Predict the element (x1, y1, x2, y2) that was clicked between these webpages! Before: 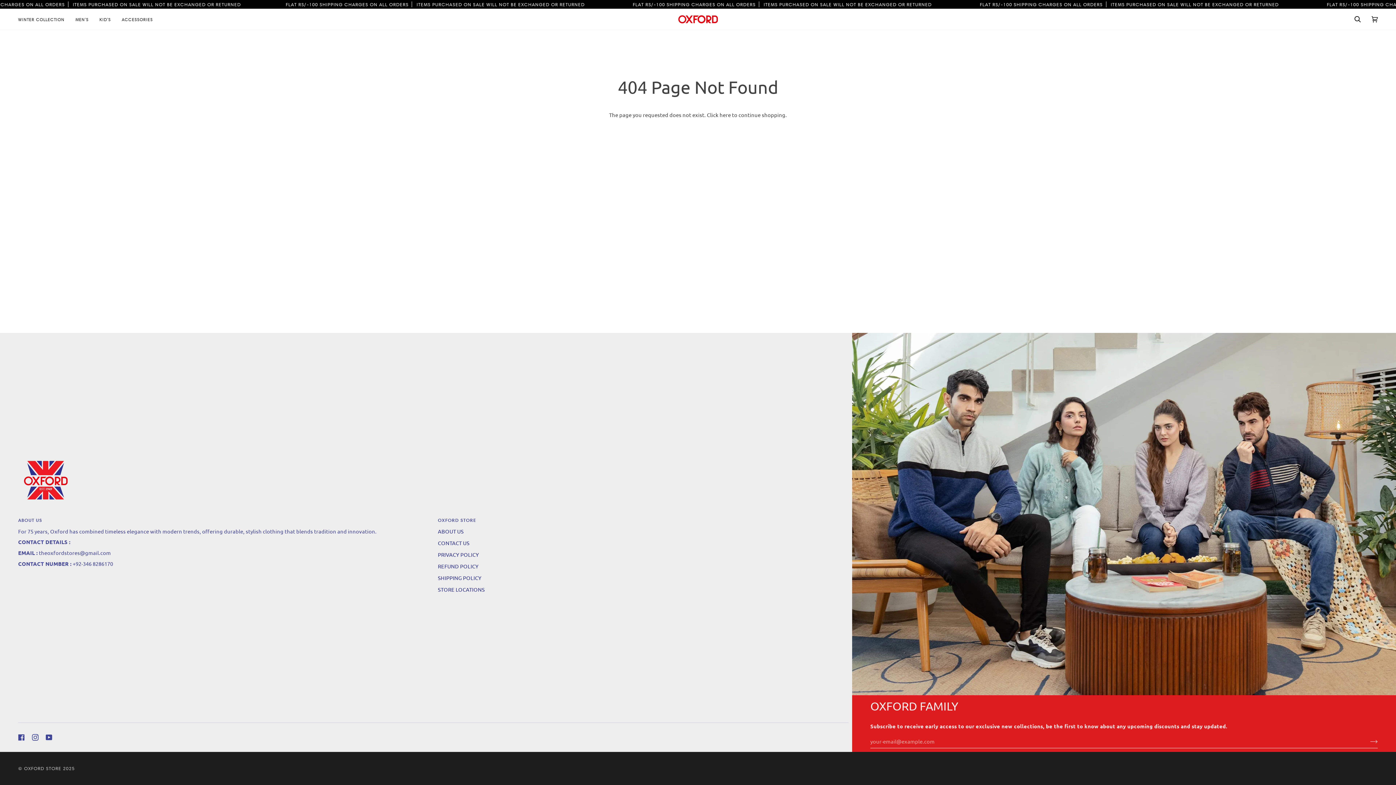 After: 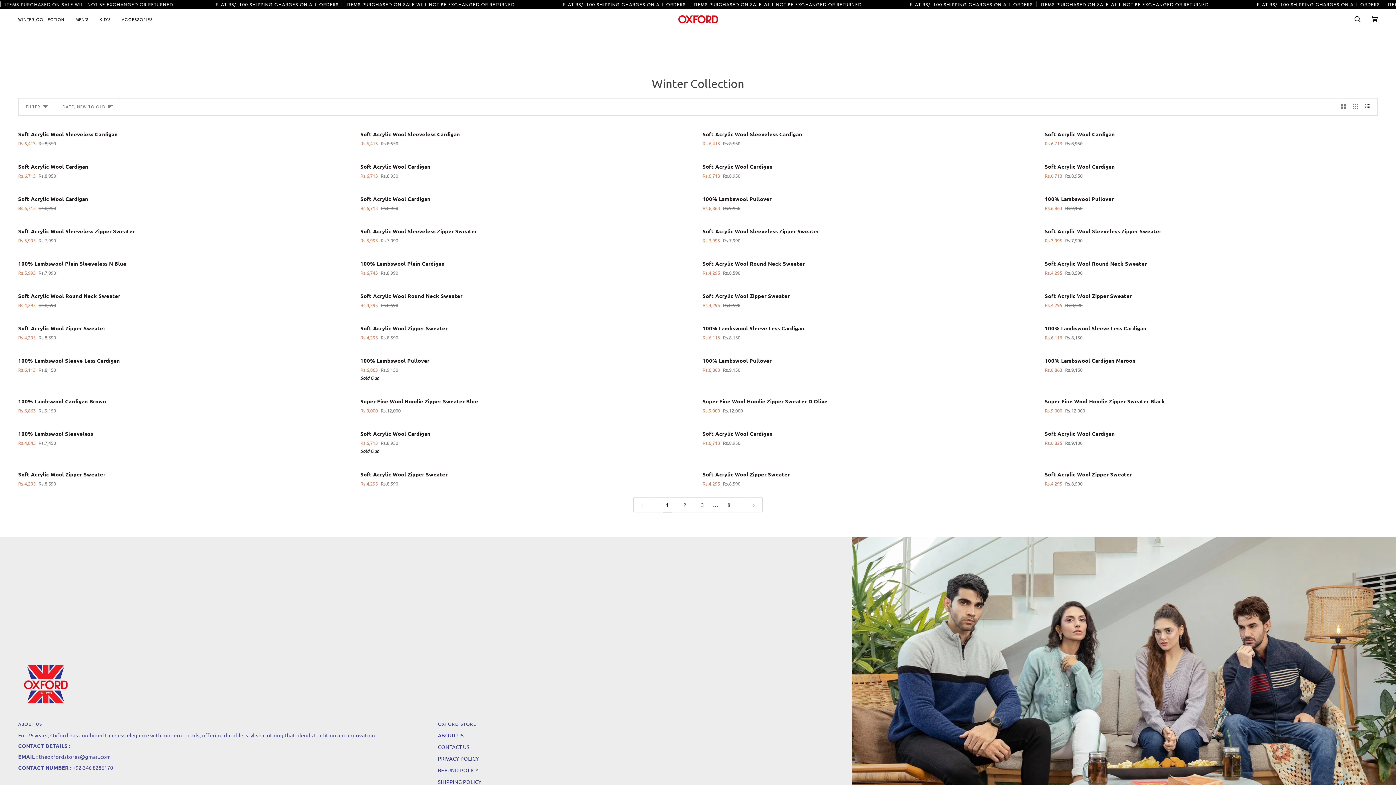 Action: bbox: (18, 8, 70, 29) label: WINTER COLLECTION